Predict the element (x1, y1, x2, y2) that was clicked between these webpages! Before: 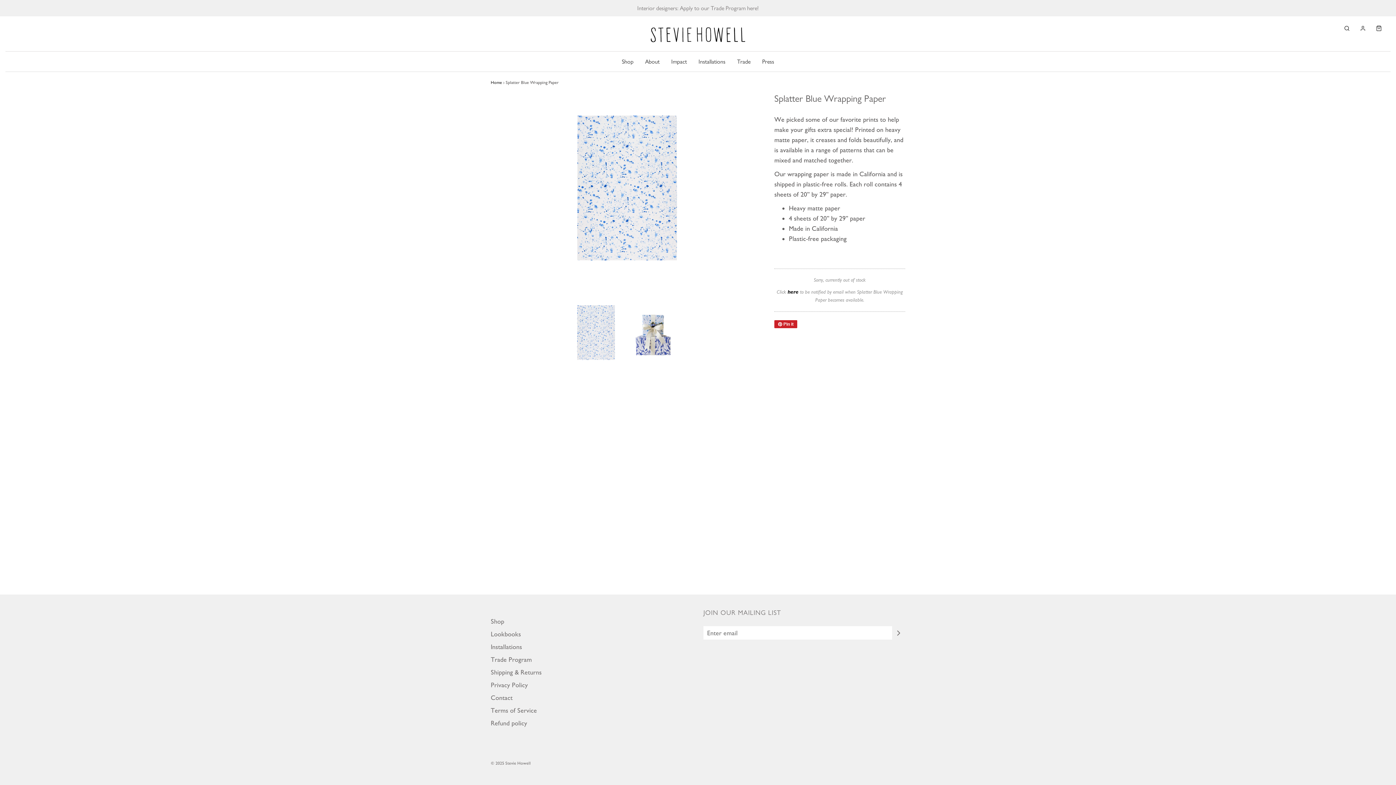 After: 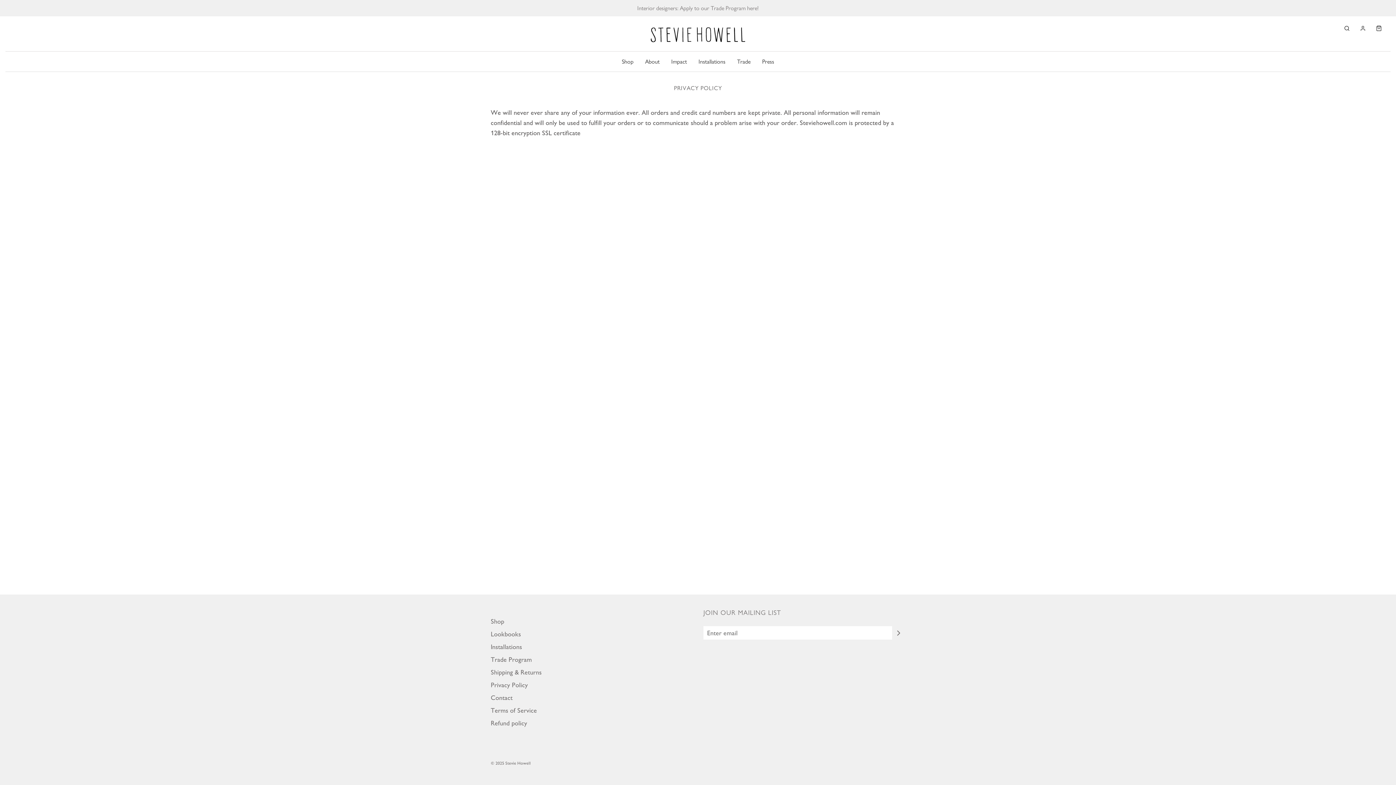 Action: bbox: (490, 680, 528, 693) label: Privacy Policy